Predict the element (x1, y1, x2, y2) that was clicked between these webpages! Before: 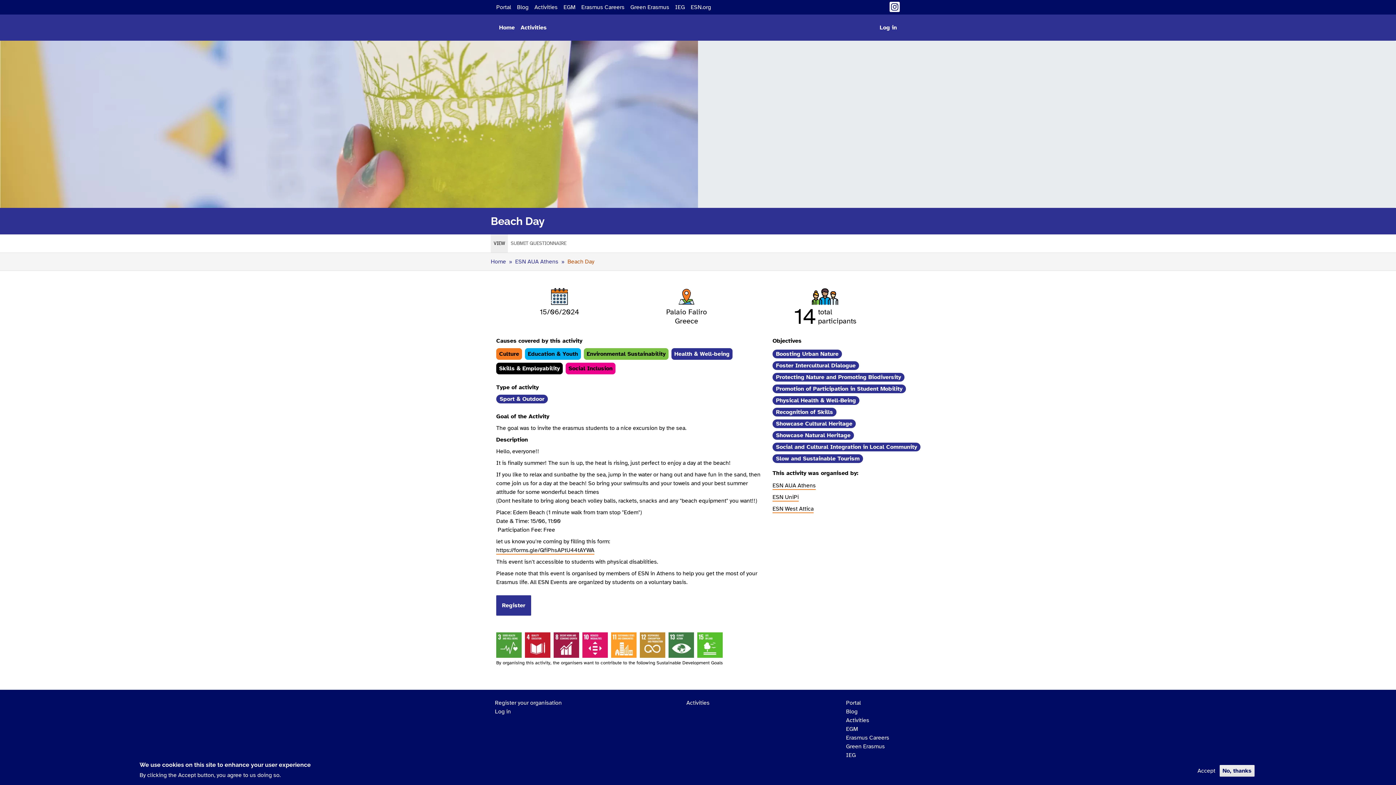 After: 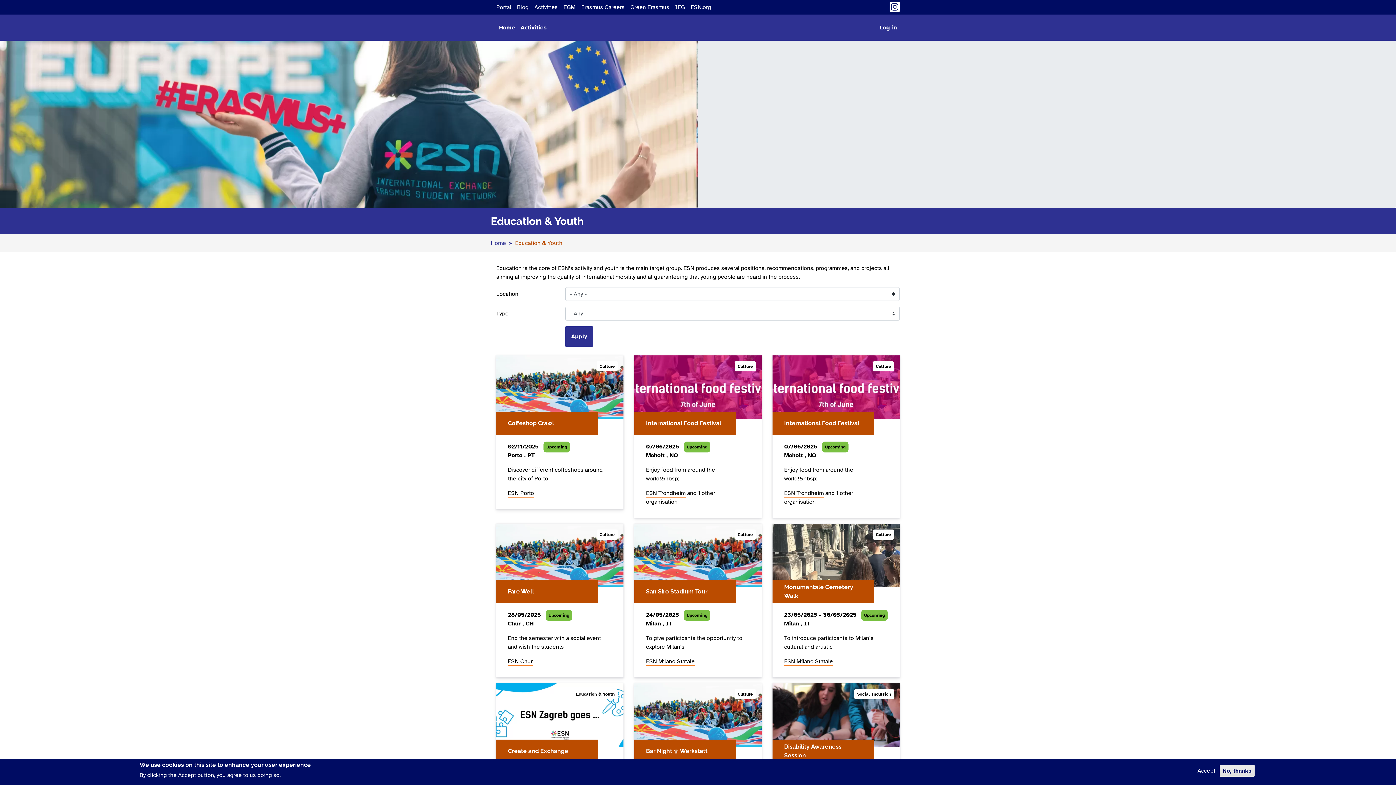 Action: bbox: (528, 350, 578, 357) label: Education & Youth